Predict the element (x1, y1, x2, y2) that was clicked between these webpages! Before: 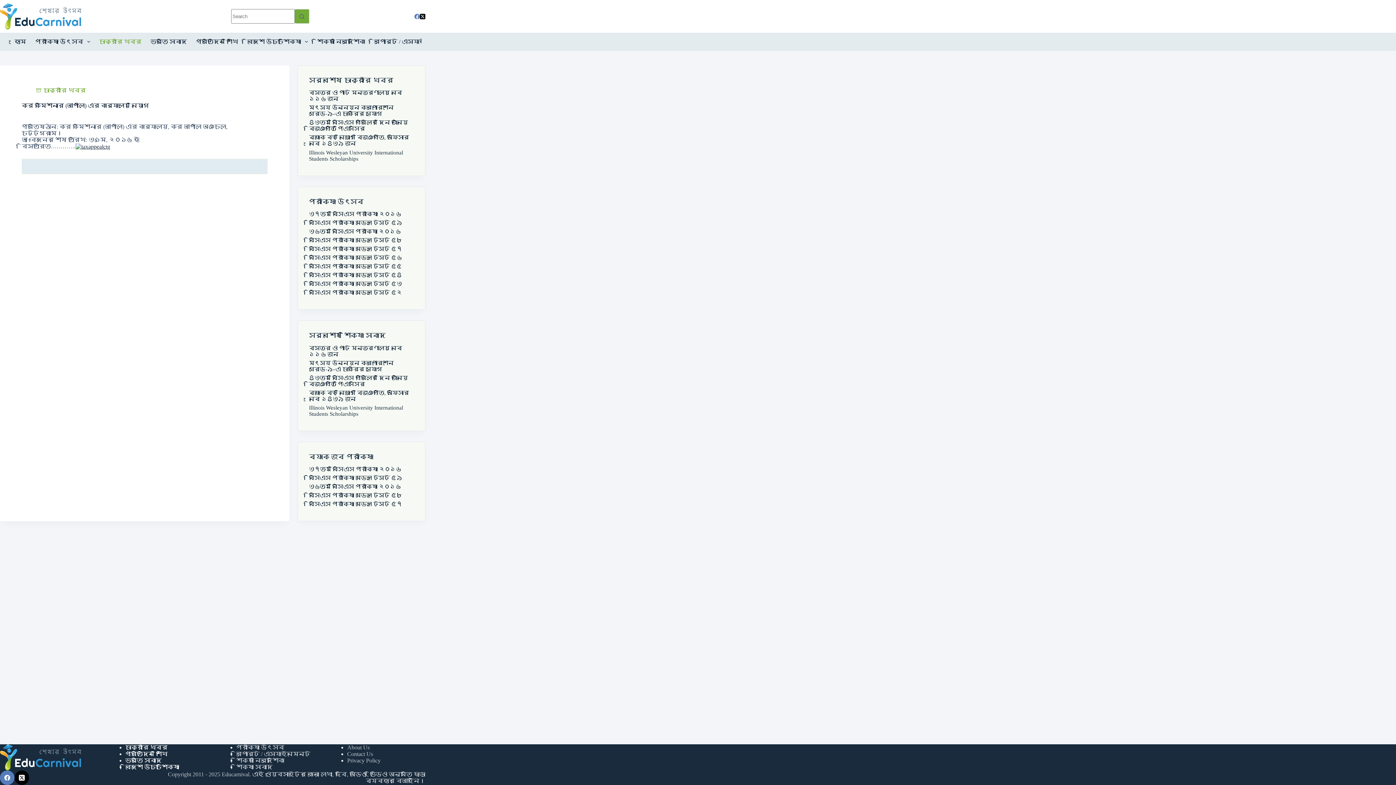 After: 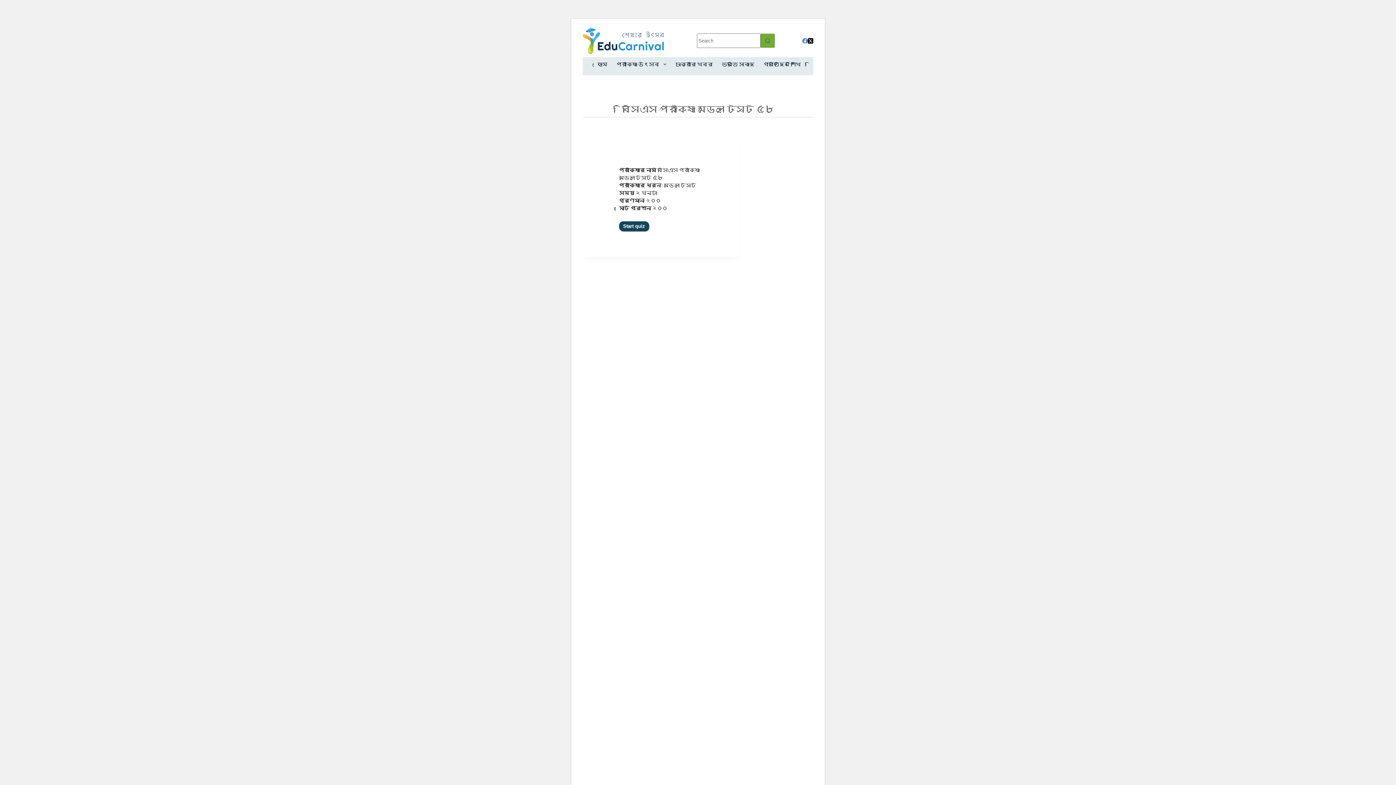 Action: bbox: (309, 237, 402, 243) label: বিসিএস পরীক্ষা মডেল টেস্ট ৫৮